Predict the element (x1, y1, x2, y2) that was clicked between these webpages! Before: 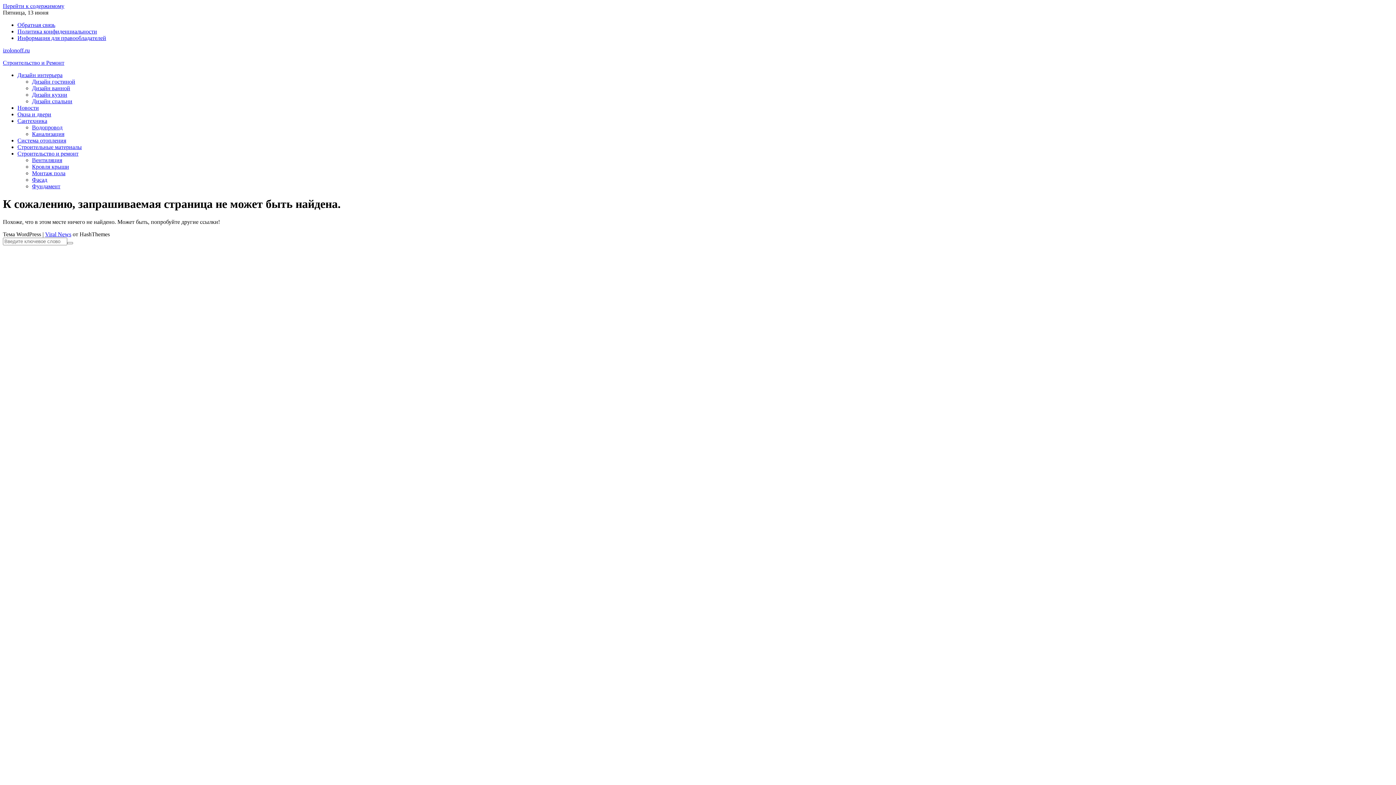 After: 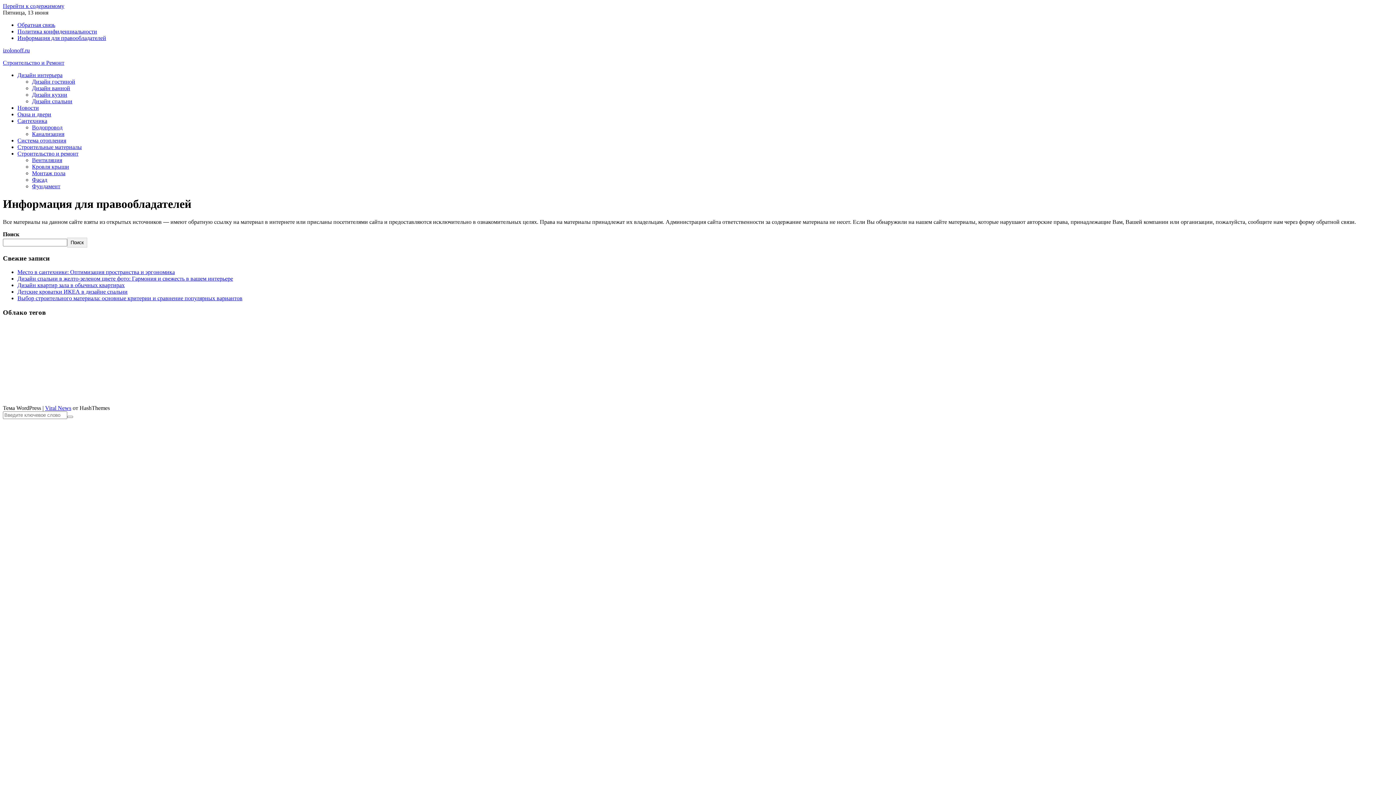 Action: label: Информация для правообладателей bbox: (17, 34, 106, 41)